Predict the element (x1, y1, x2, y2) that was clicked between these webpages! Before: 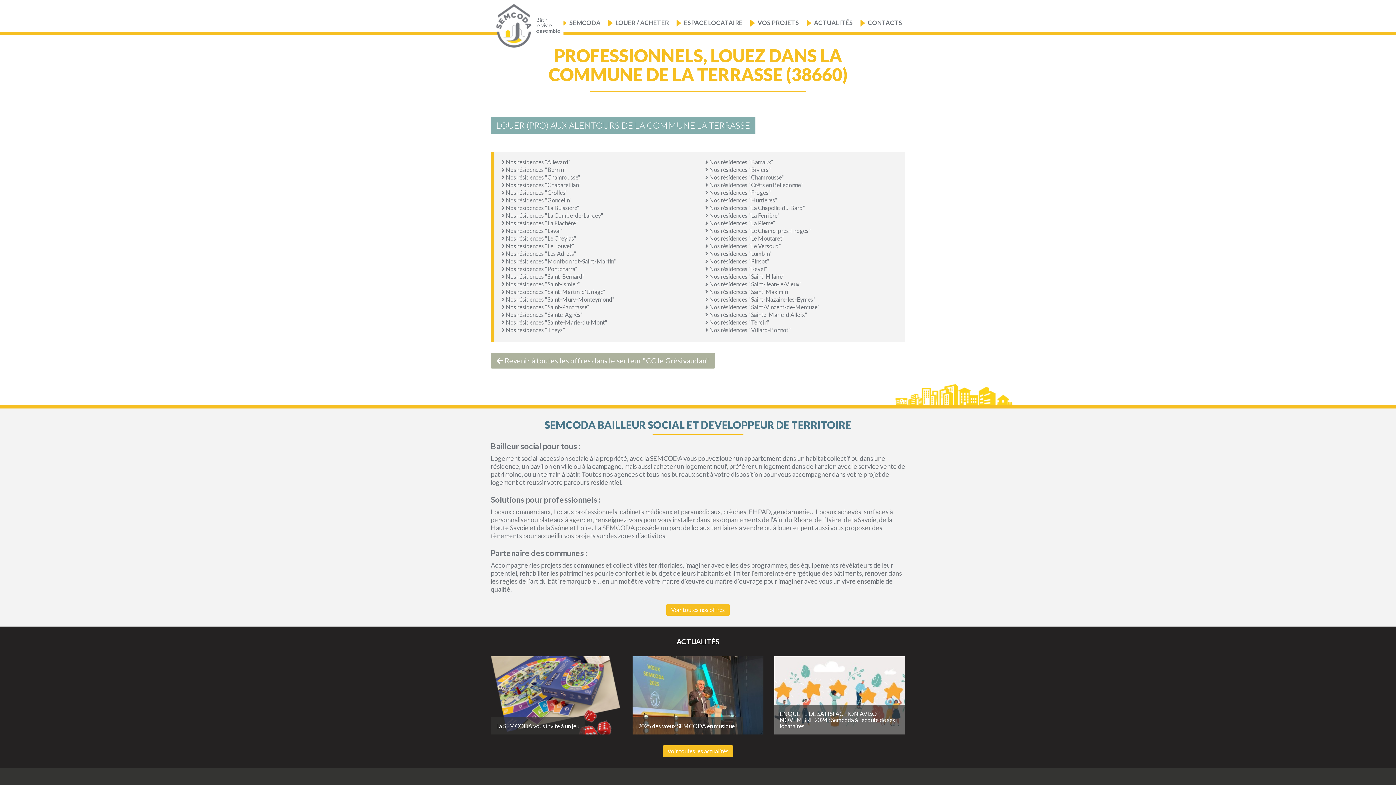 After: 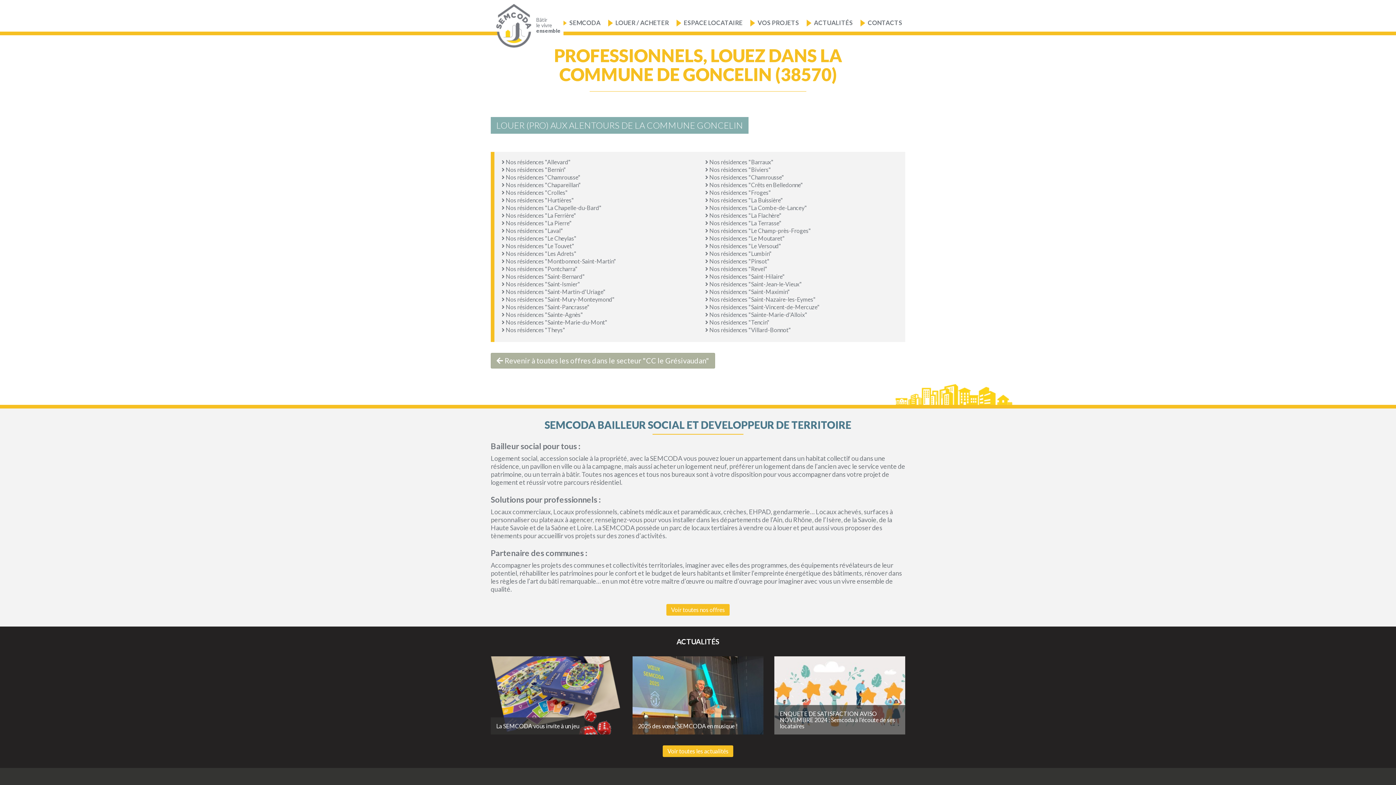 Action: bbox: (501, 196, 572, 203) label:  Nos résidences "Goncelin"